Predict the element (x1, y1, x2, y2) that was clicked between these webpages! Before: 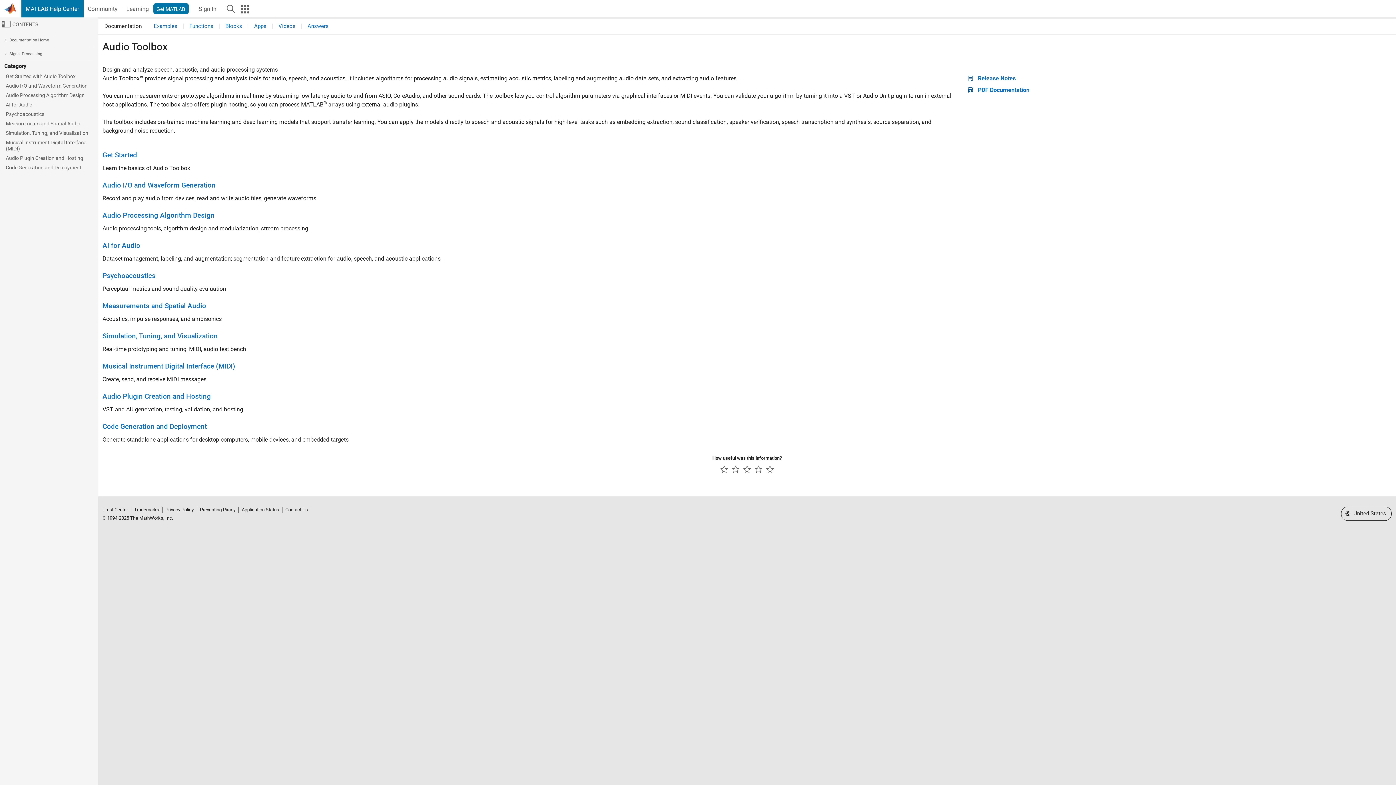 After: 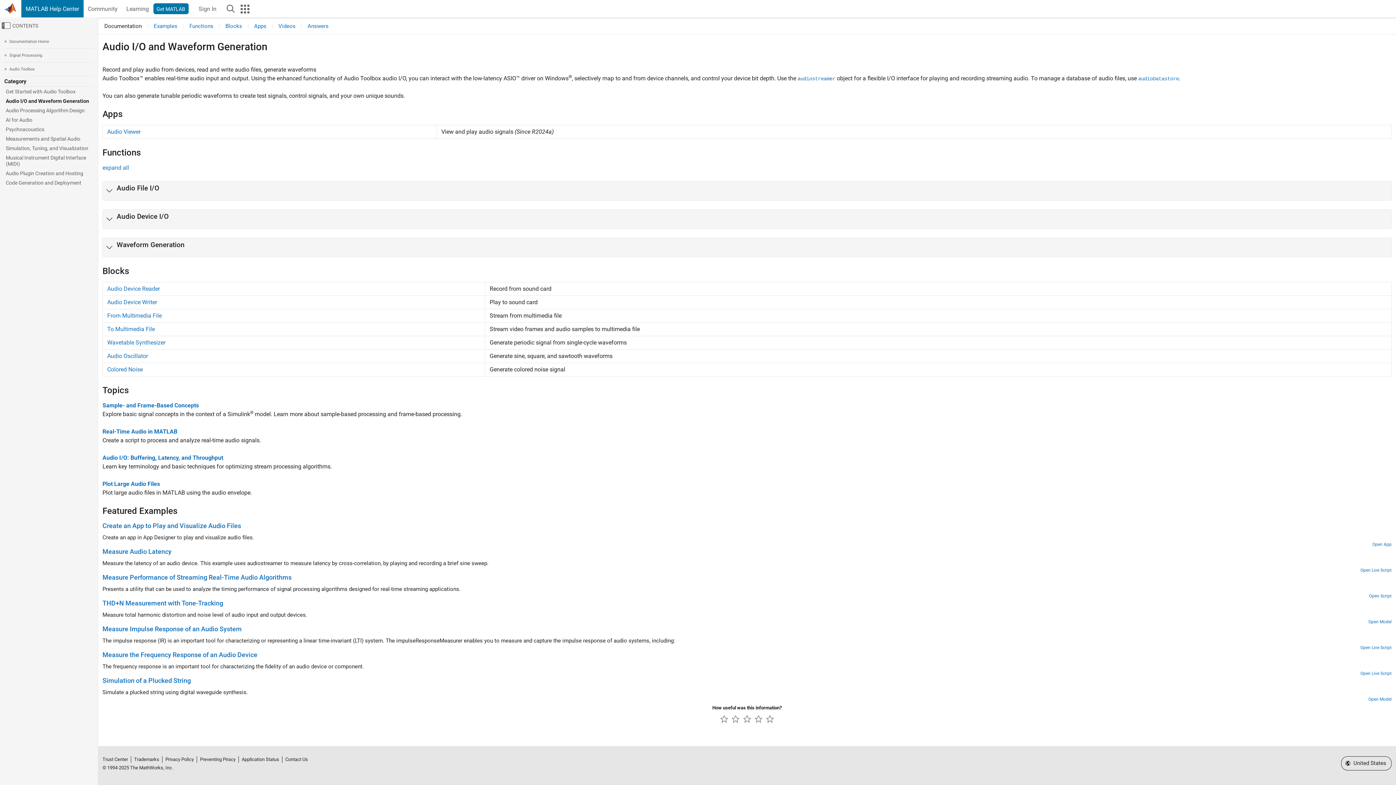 Action: label: Audio I/O and Waveform Generation bbox: (4, 81, 93, 90)